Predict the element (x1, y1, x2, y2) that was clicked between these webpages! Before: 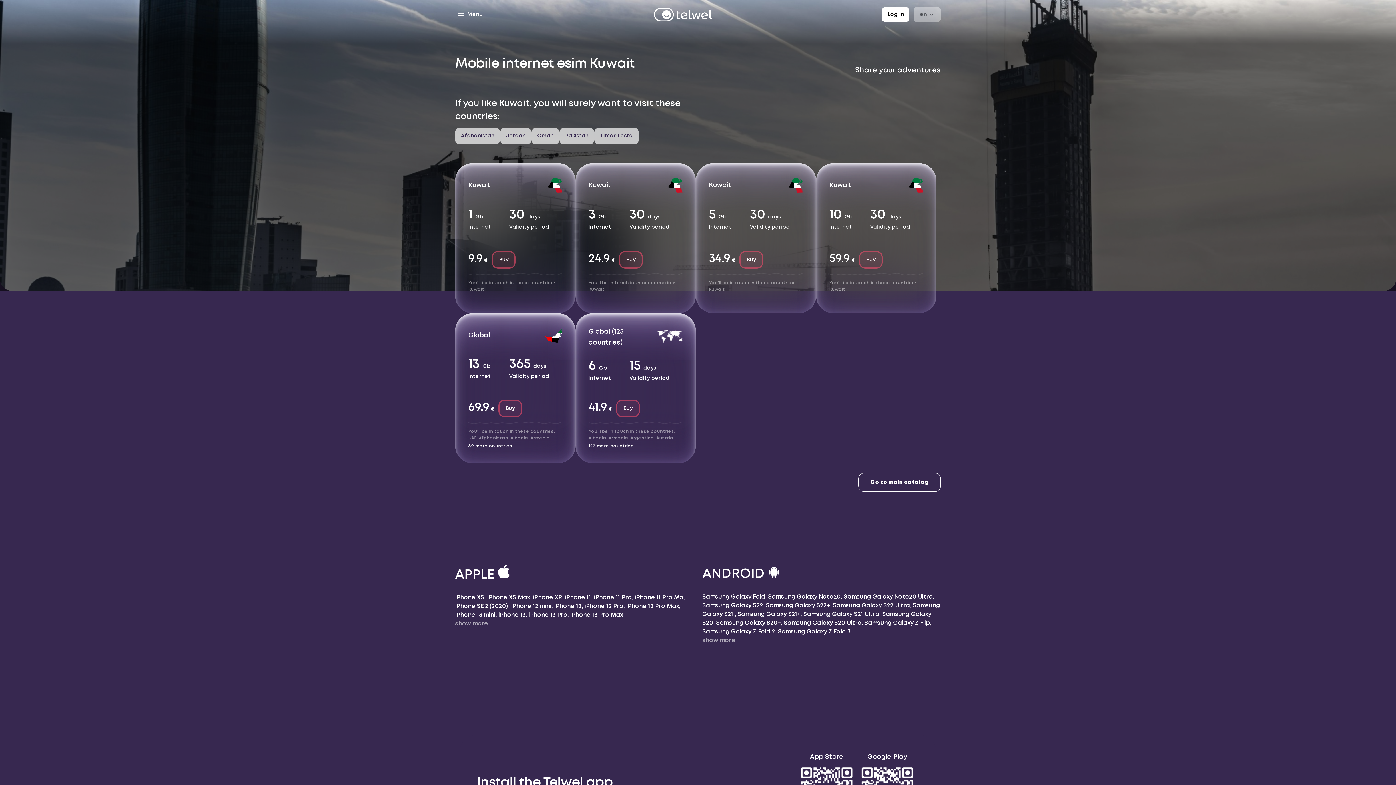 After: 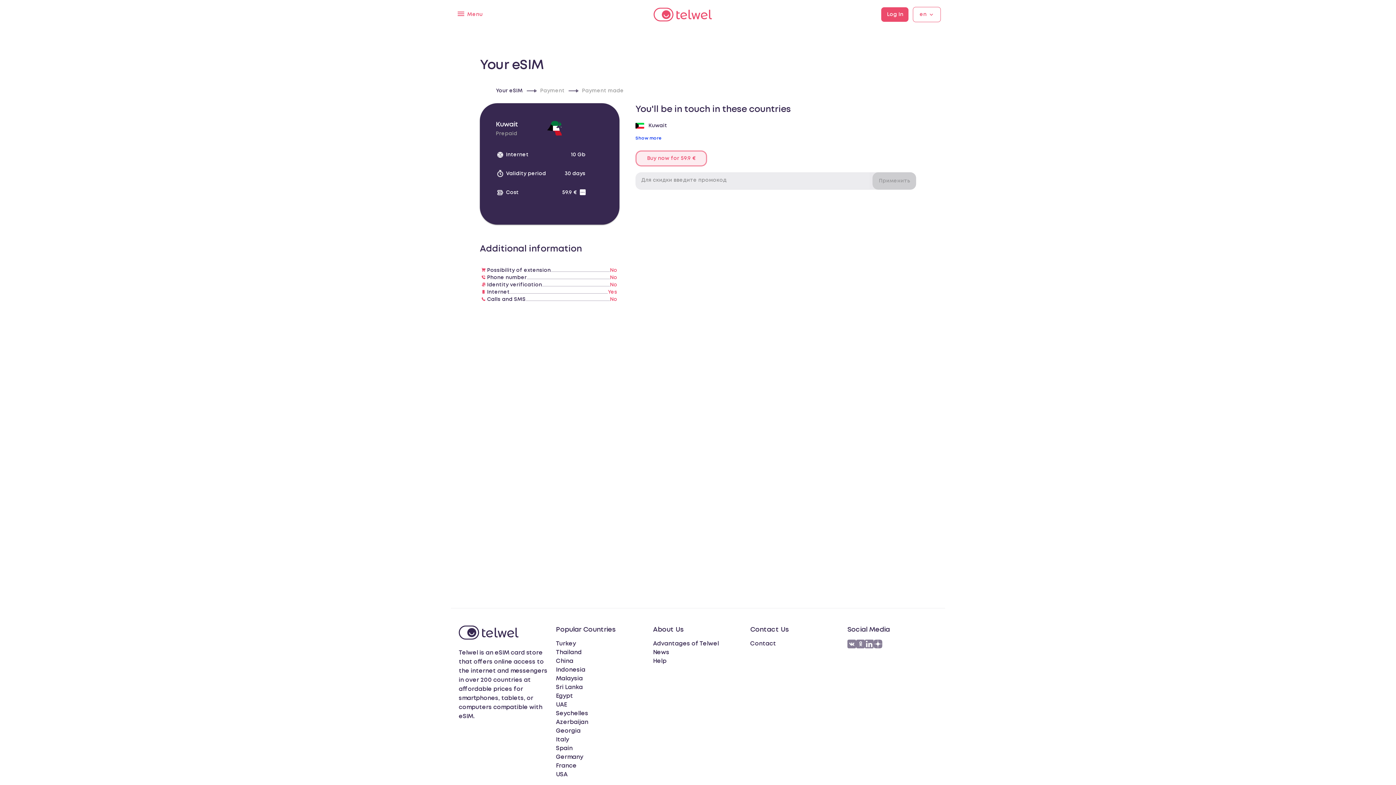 Action: bbox: (859, 251, 882, 268) label: Buy